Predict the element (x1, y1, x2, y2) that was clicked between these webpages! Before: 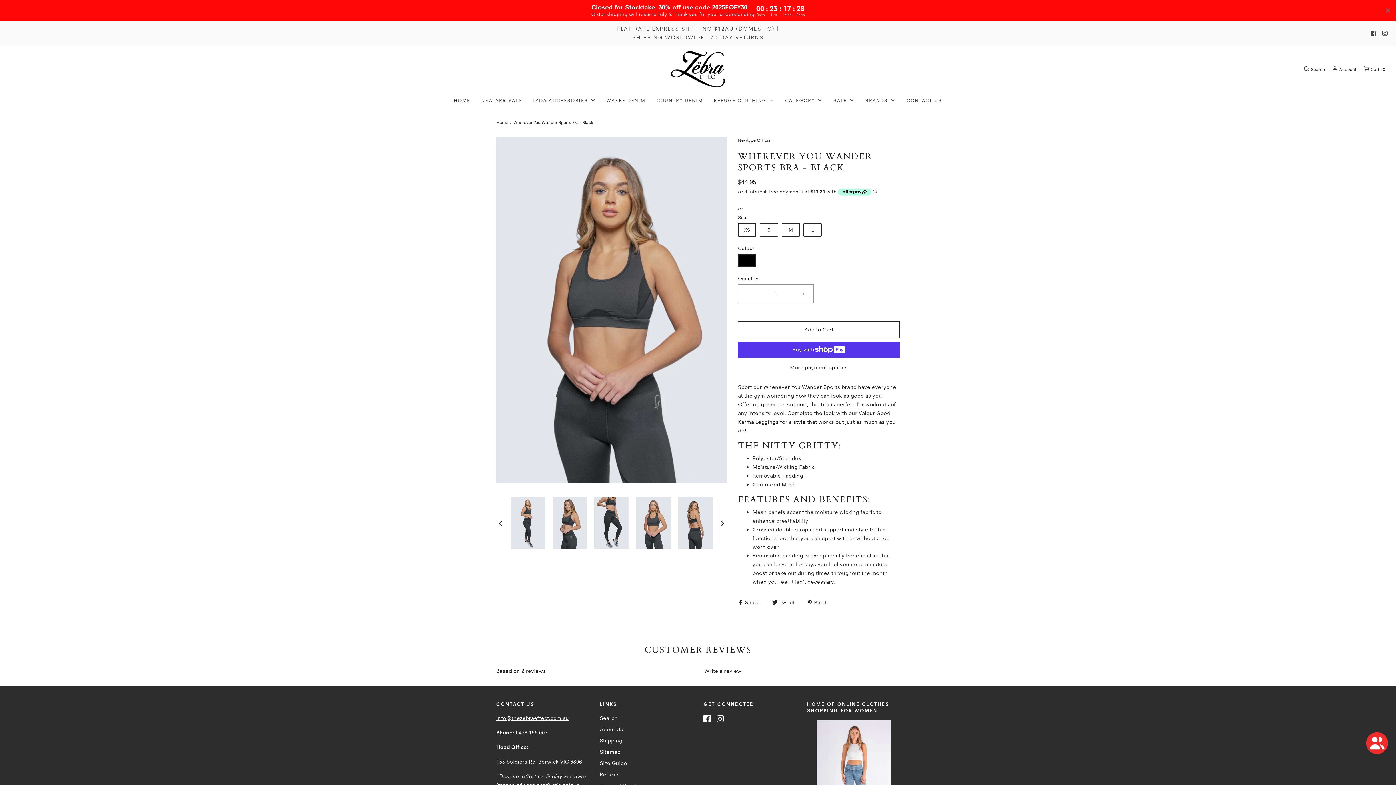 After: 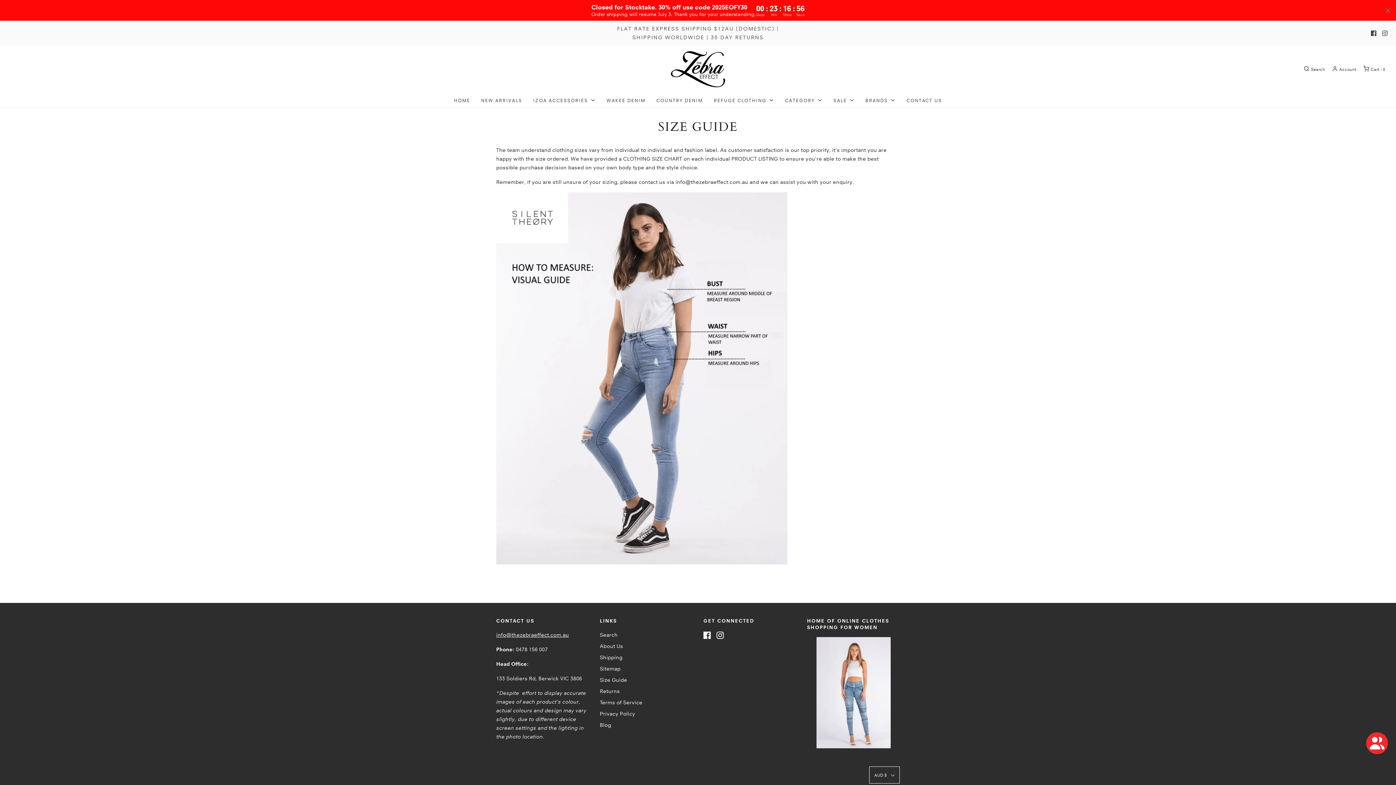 Action: label: Size Guide bbox: (600, 759, 627, 770)